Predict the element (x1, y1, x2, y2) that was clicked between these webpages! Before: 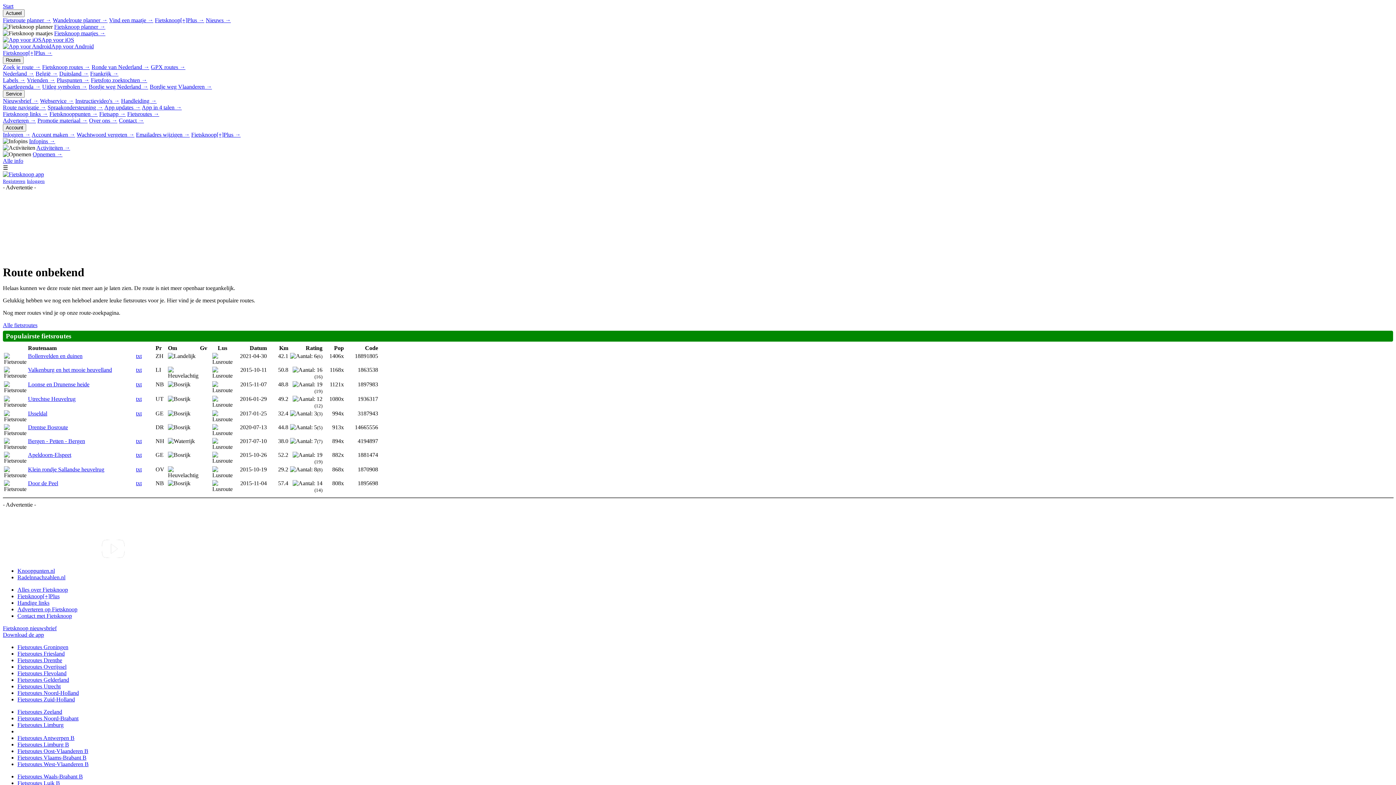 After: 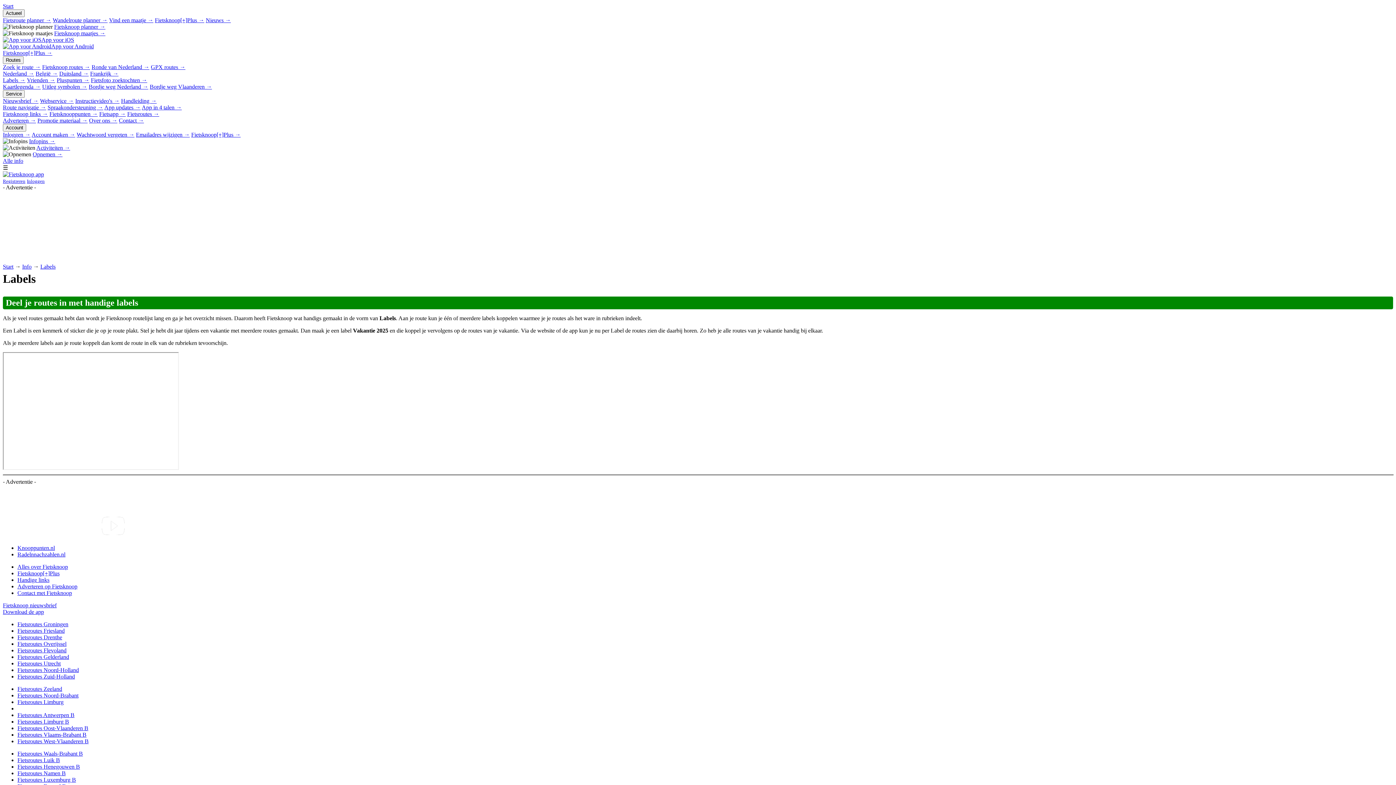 Action: bbox: (2, 77, 25, 83) label: Labels →